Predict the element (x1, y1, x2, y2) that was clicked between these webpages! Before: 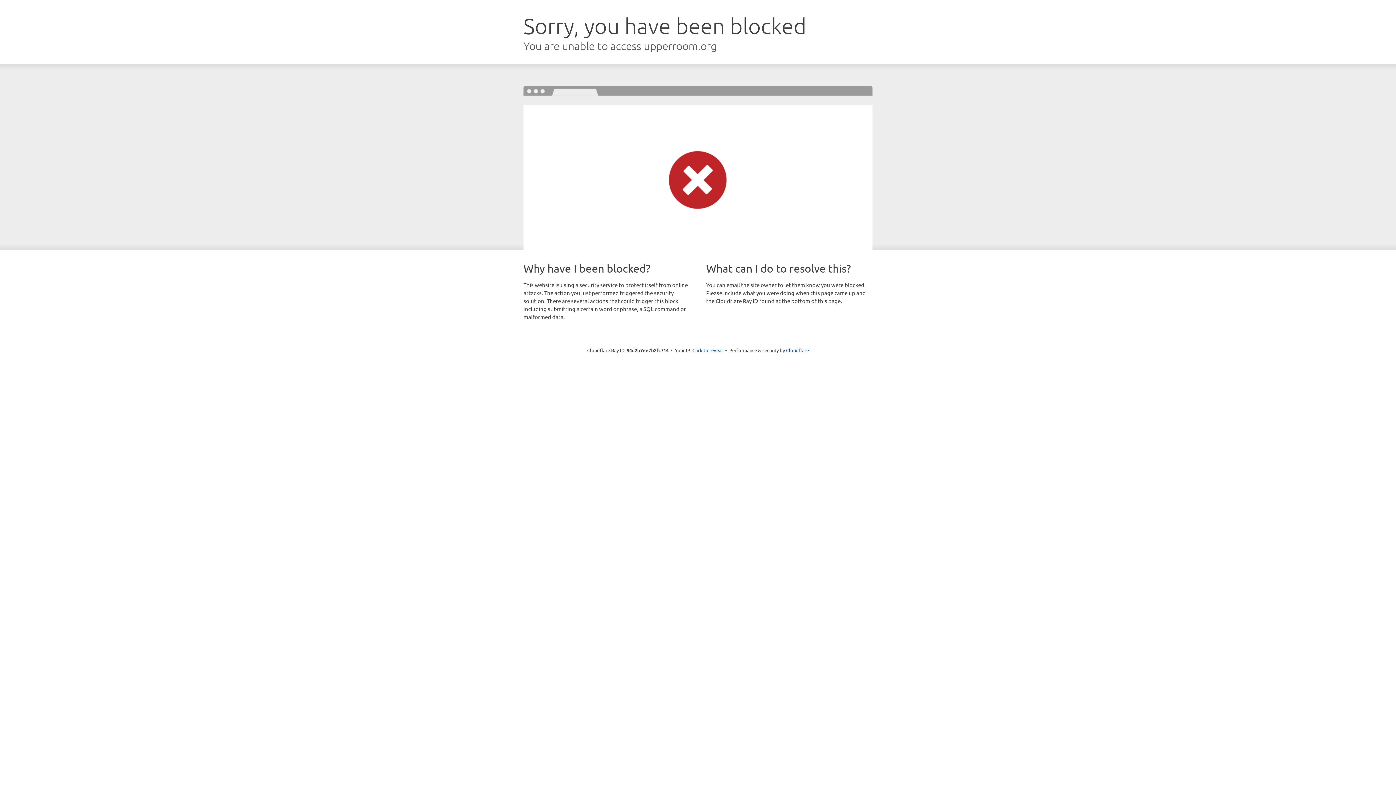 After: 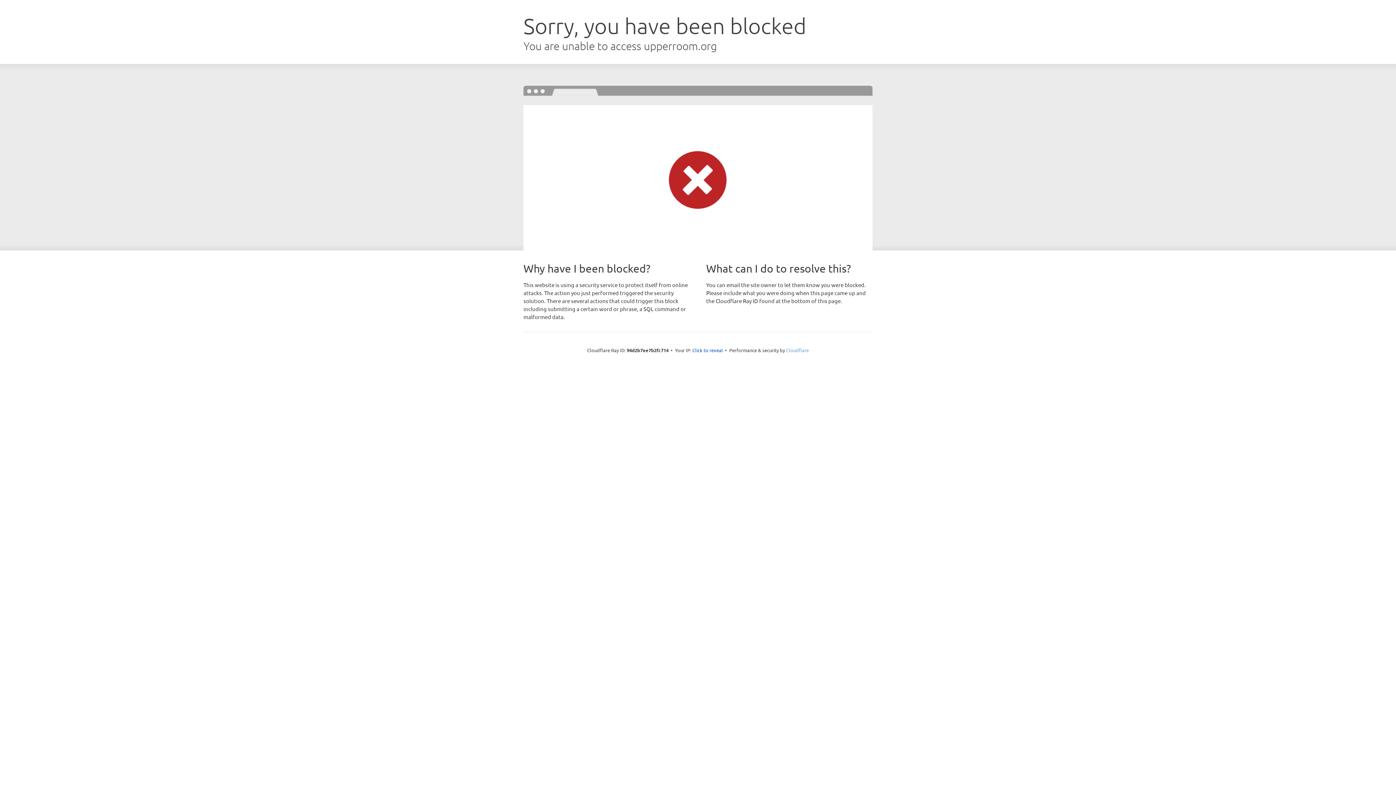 Action: bbox: (786, 347, 809, 353) label: Cloudflare